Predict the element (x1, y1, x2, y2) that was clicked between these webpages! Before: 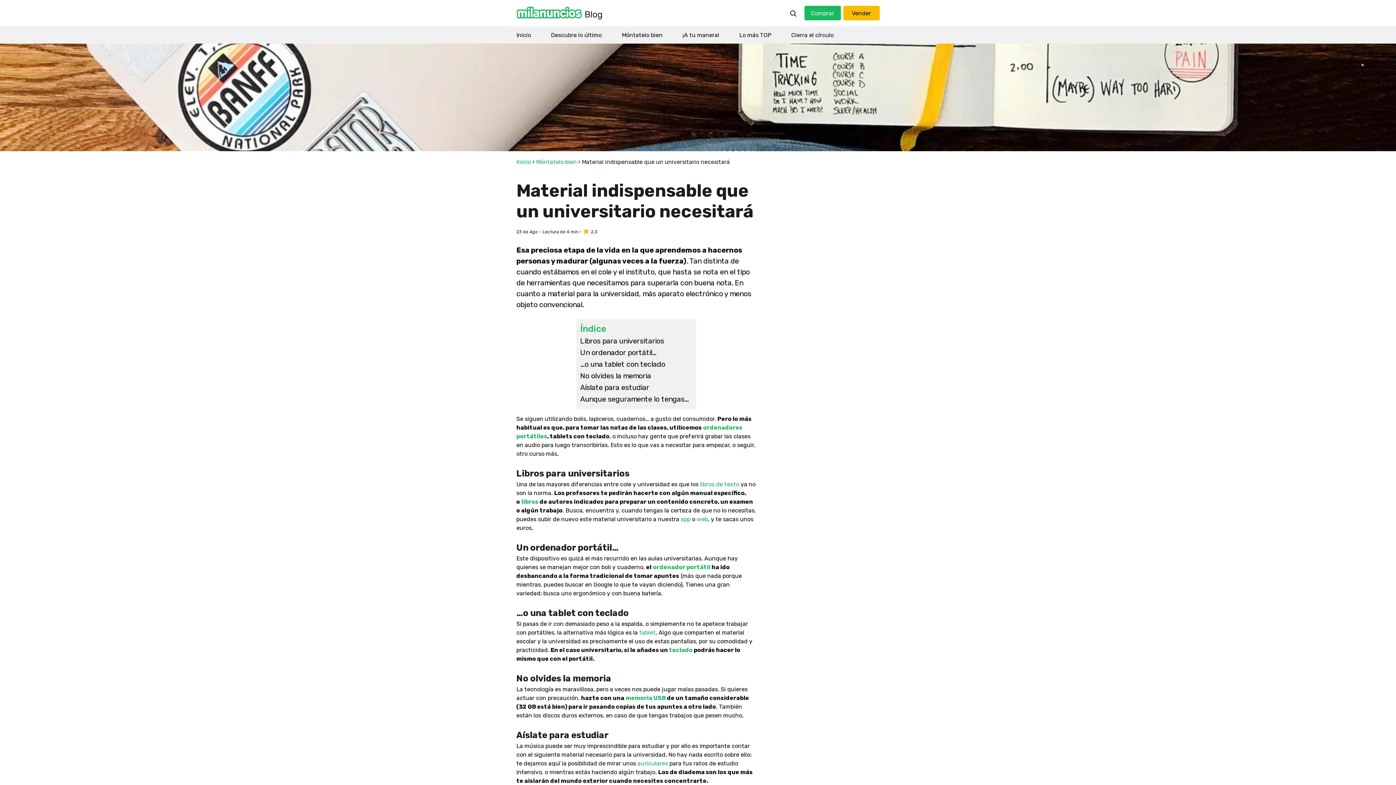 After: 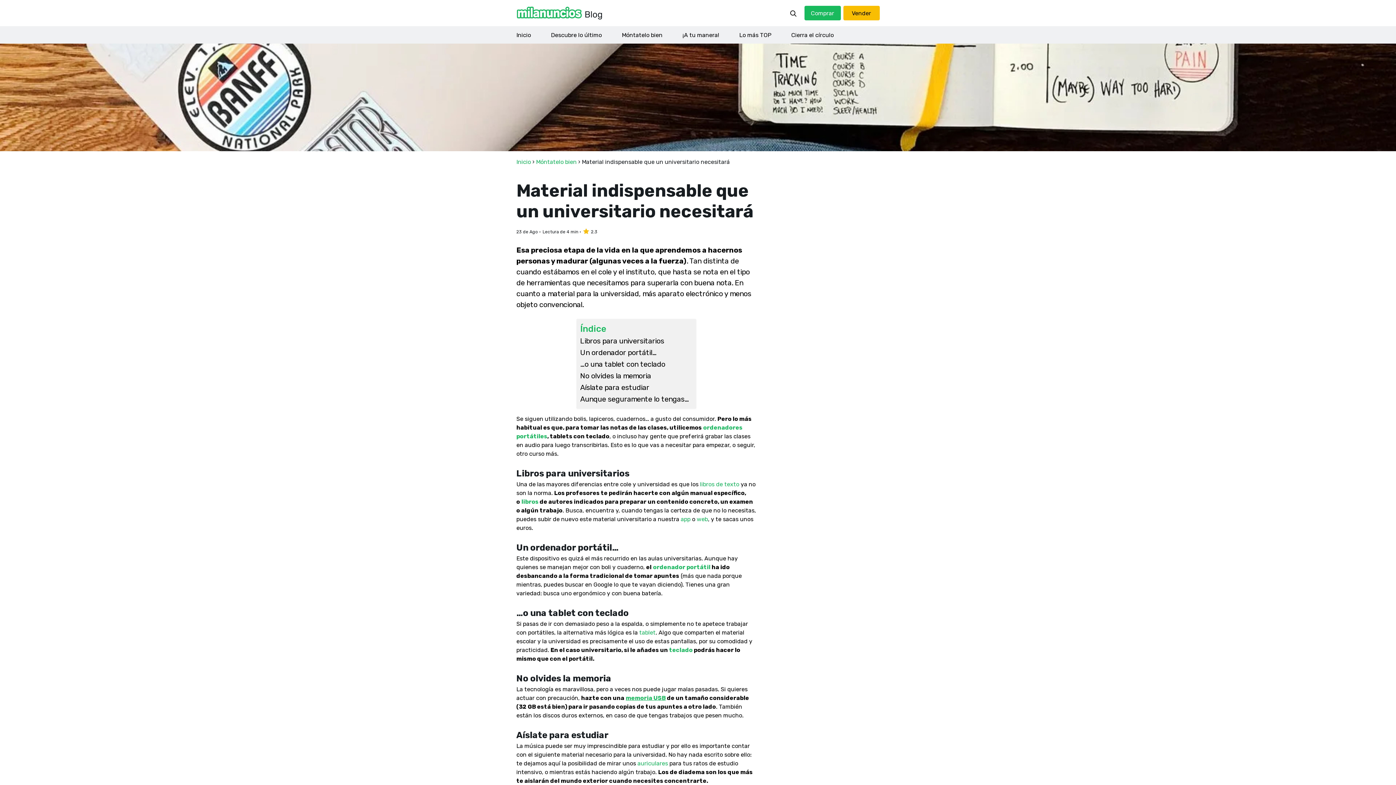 Action: bbox: (626, 694, 666, 701) label: memoria USB